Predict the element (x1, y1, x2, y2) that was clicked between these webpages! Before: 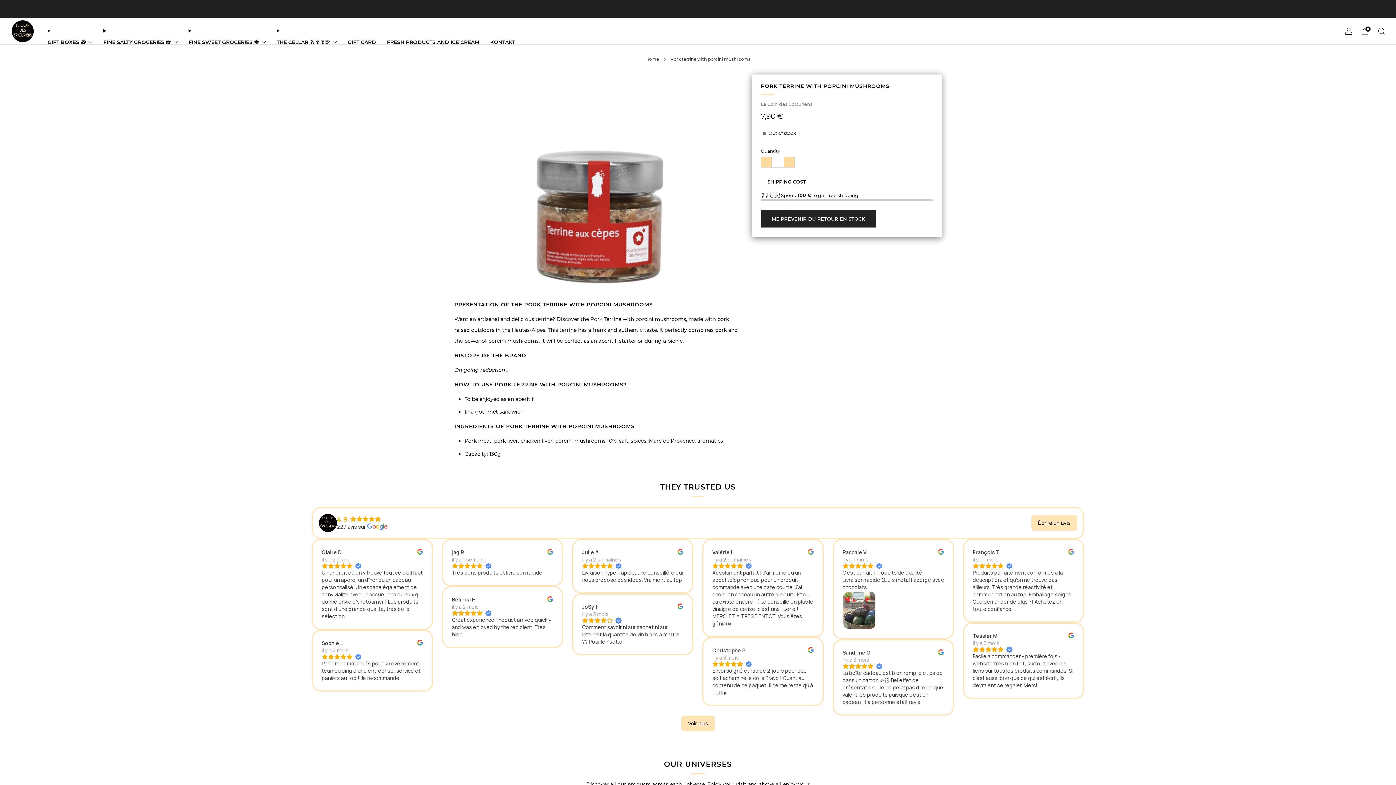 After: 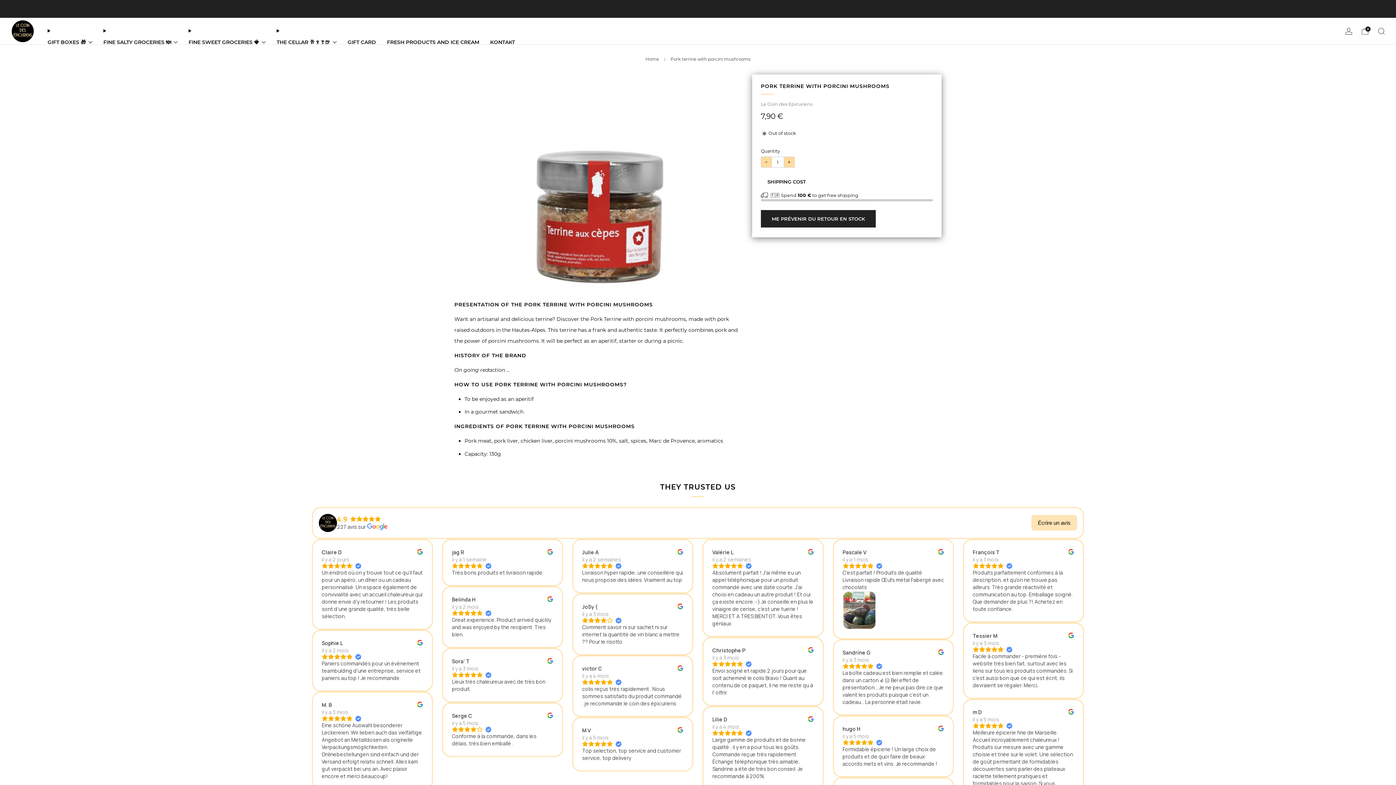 Action: bbox: (681, 716, 714, 731)